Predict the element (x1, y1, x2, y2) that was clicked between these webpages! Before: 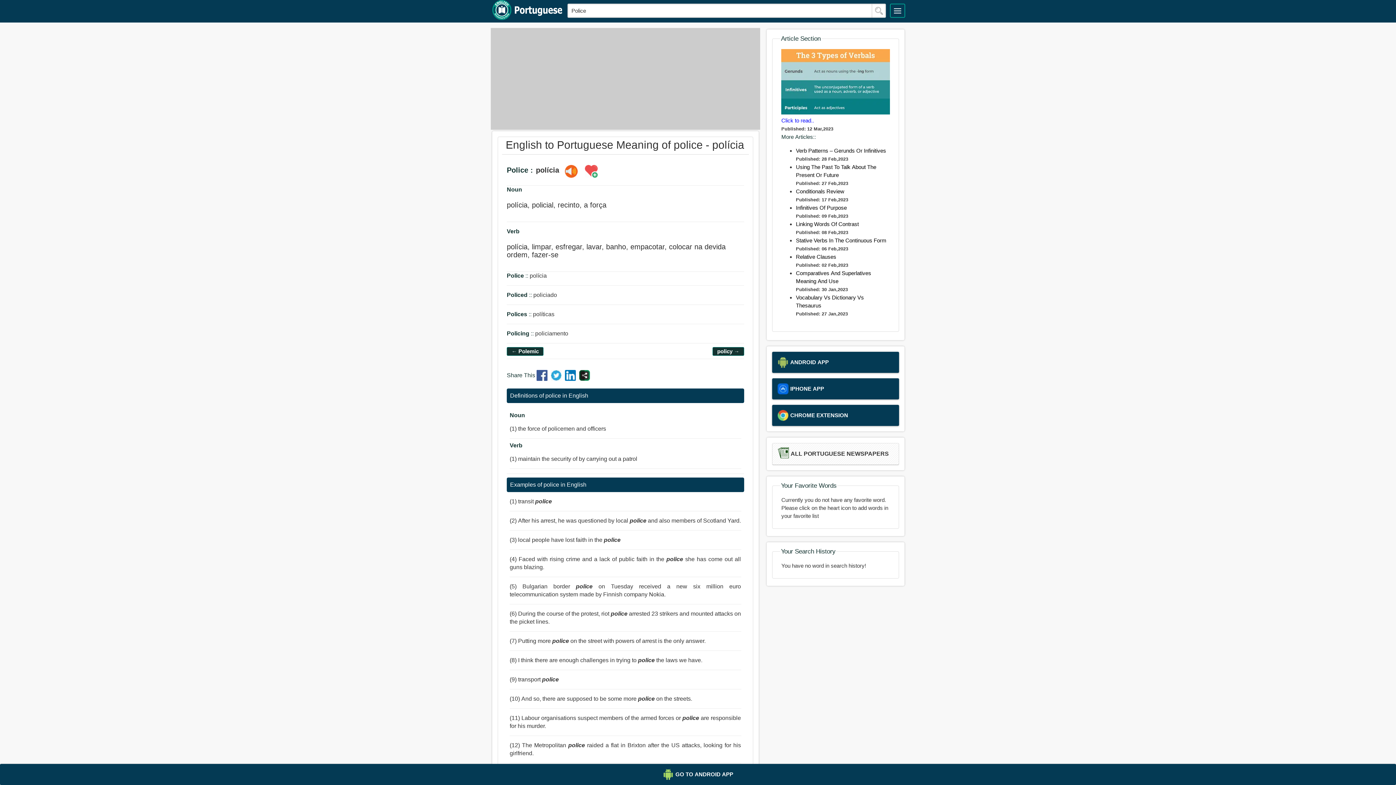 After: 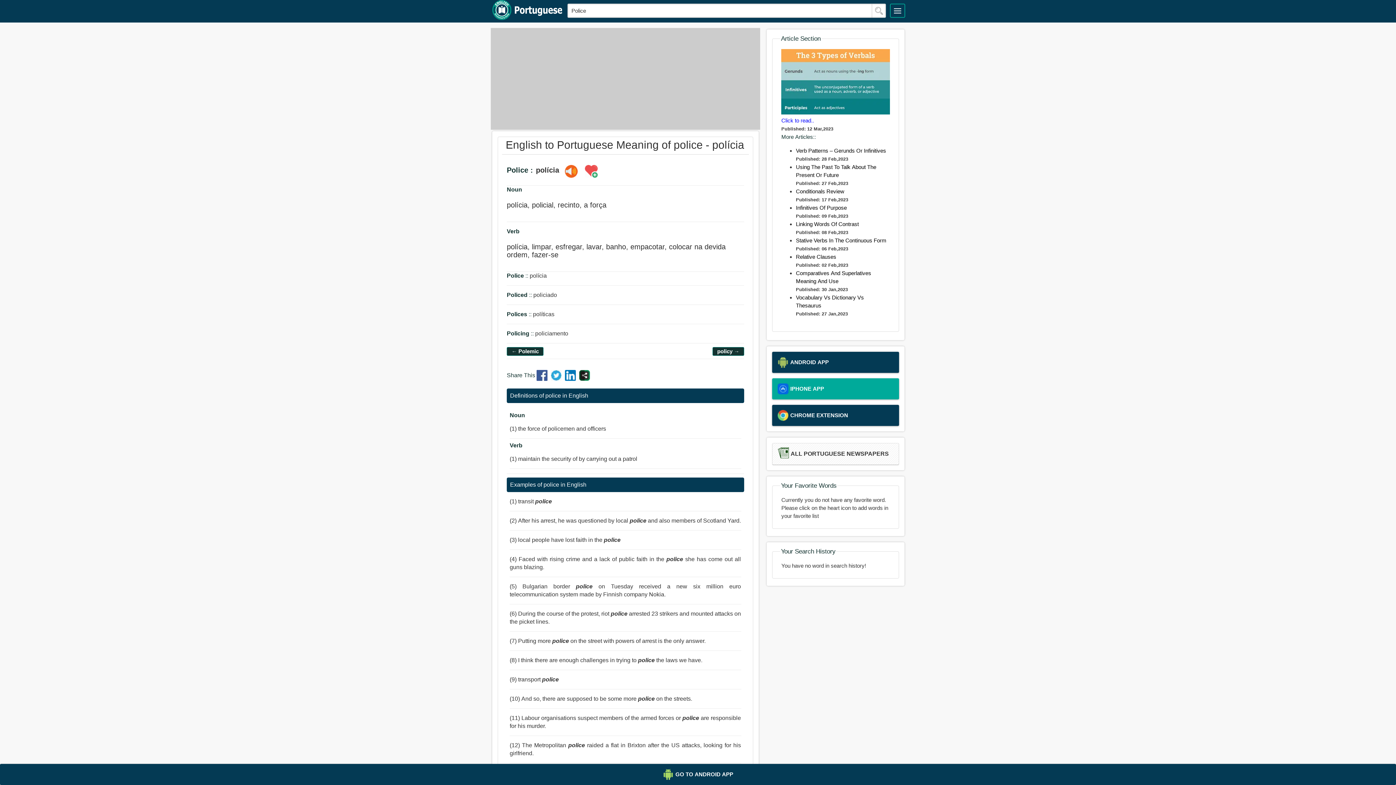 Action: label: IPHONE APP bbox: (777, 383, 893, 394)